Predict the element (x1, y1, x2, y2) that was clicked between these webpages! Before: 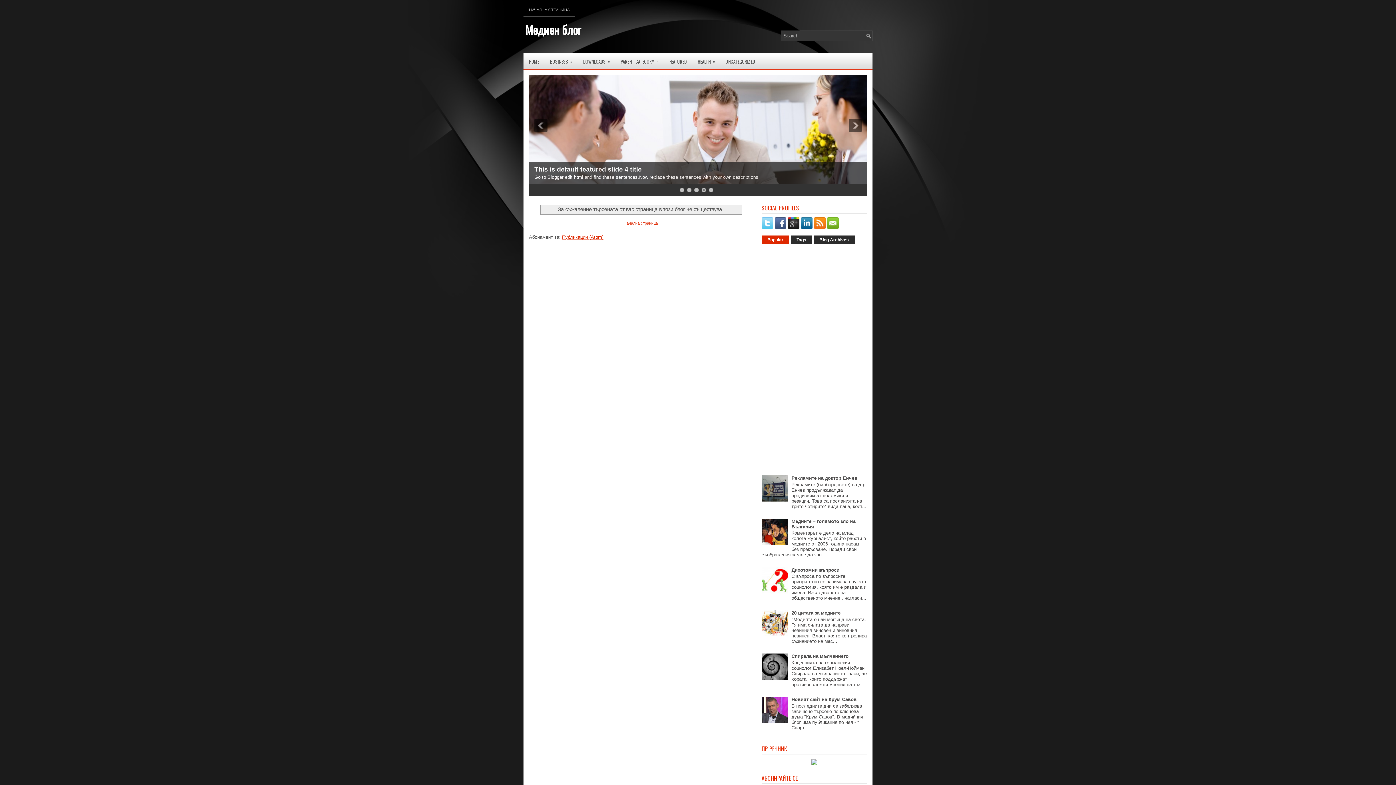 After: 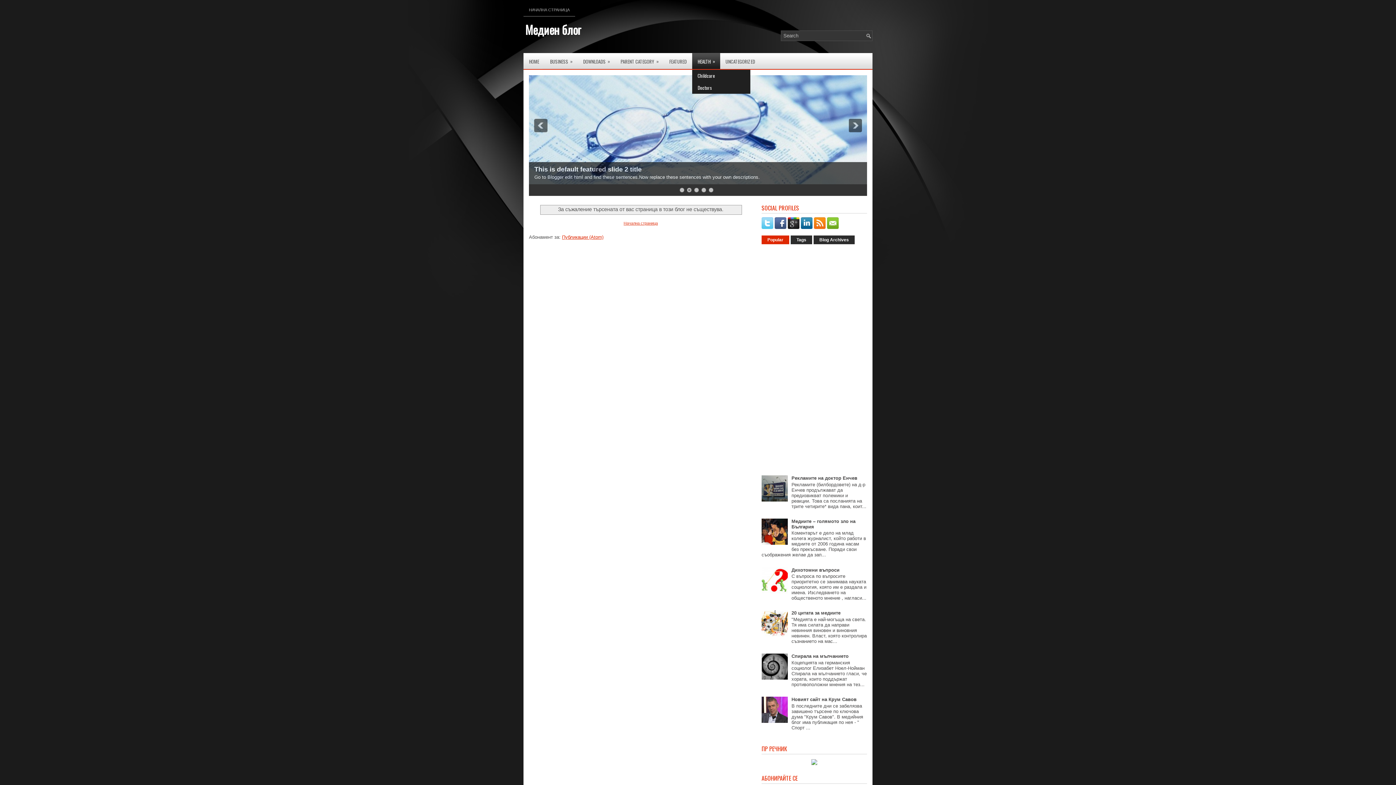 Action: bbox: (692, 53, 720, 69) label: HEALTH
»